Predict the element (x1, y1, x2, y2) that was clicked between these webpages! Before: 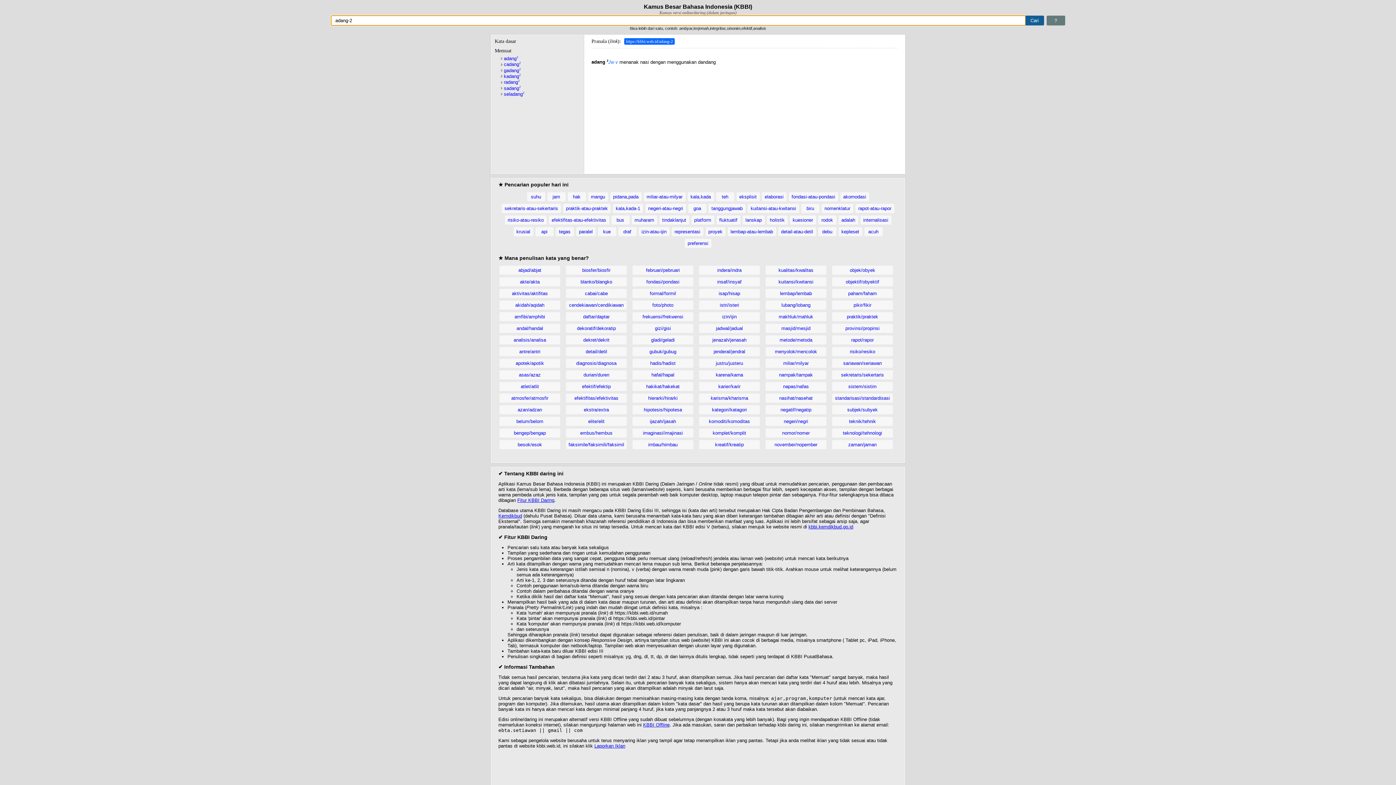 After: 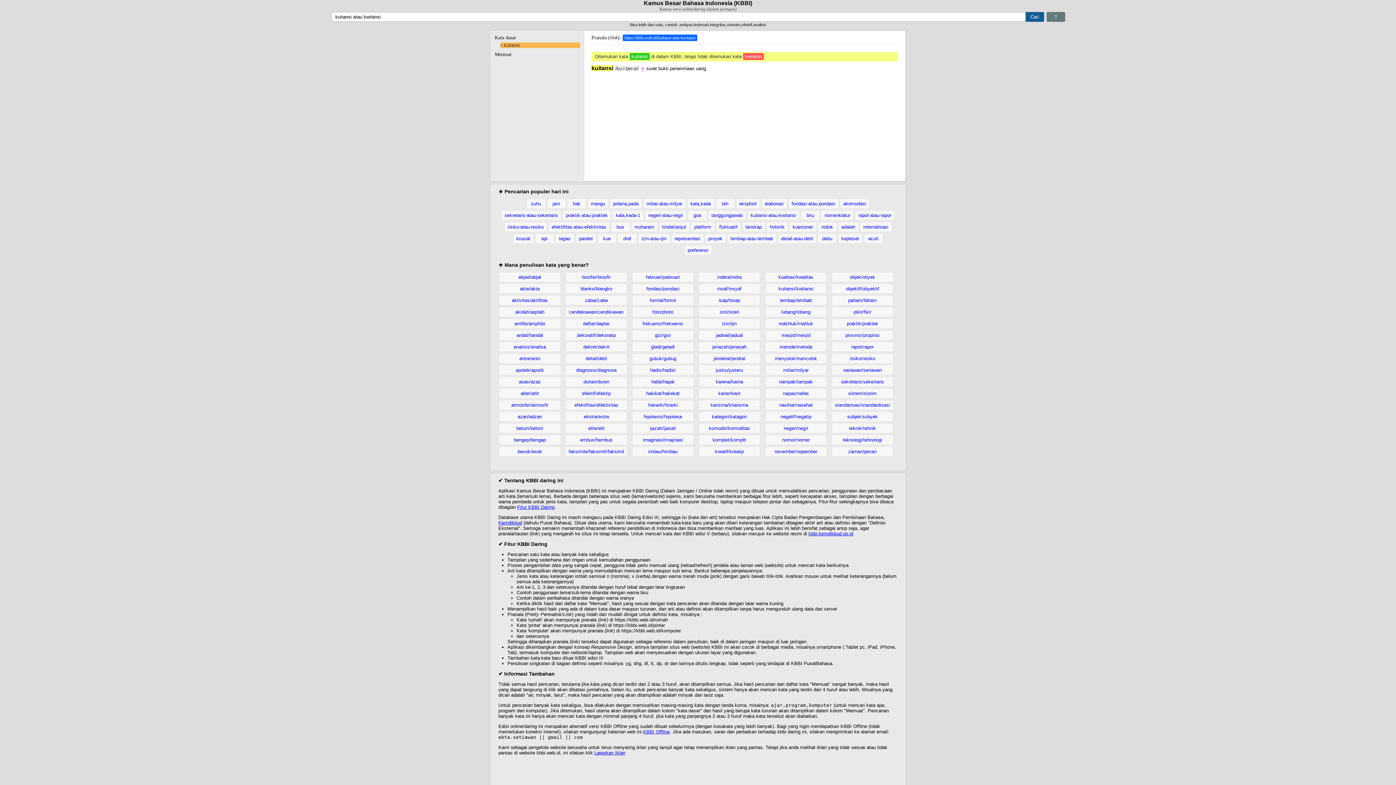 Action: bbox: (765, 277, 826, 286) label: kuitansi/kwitansi